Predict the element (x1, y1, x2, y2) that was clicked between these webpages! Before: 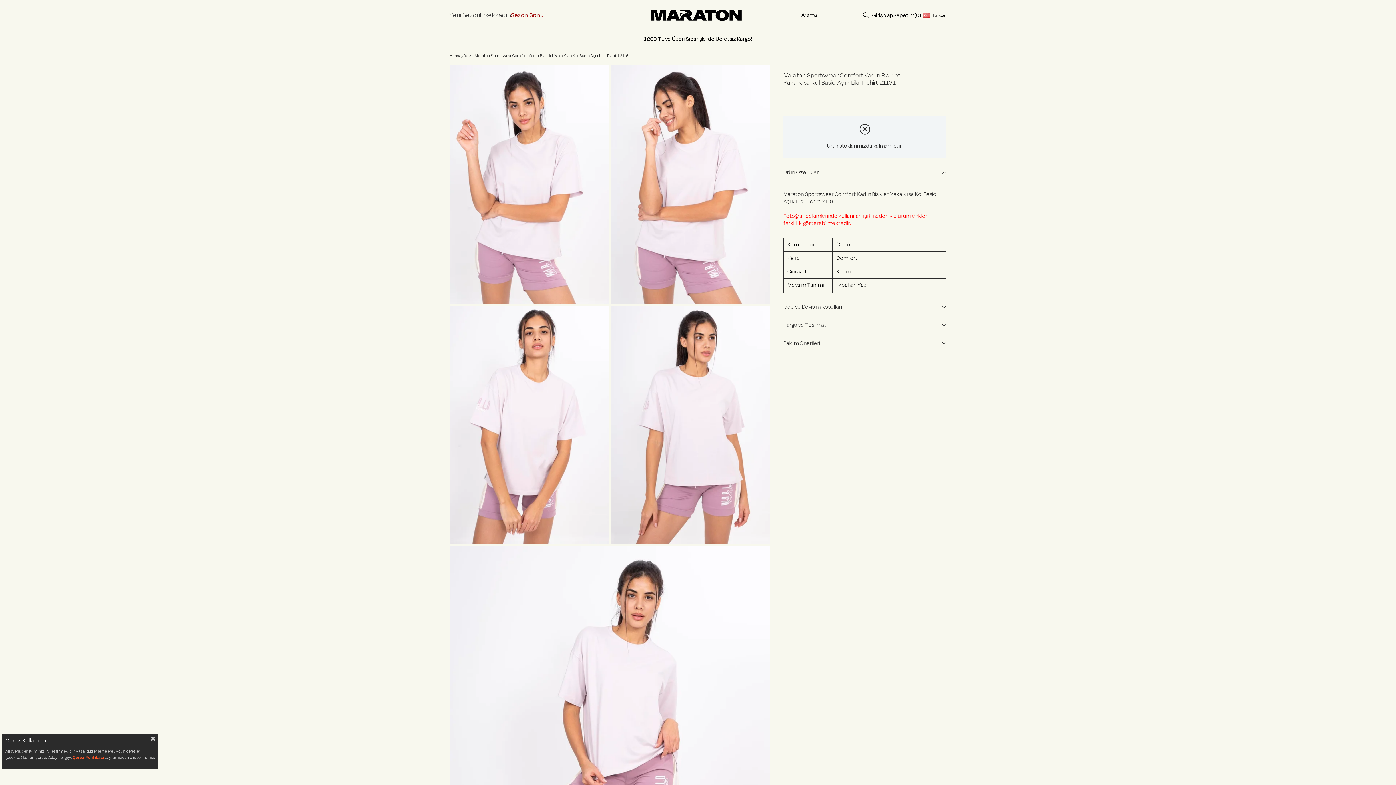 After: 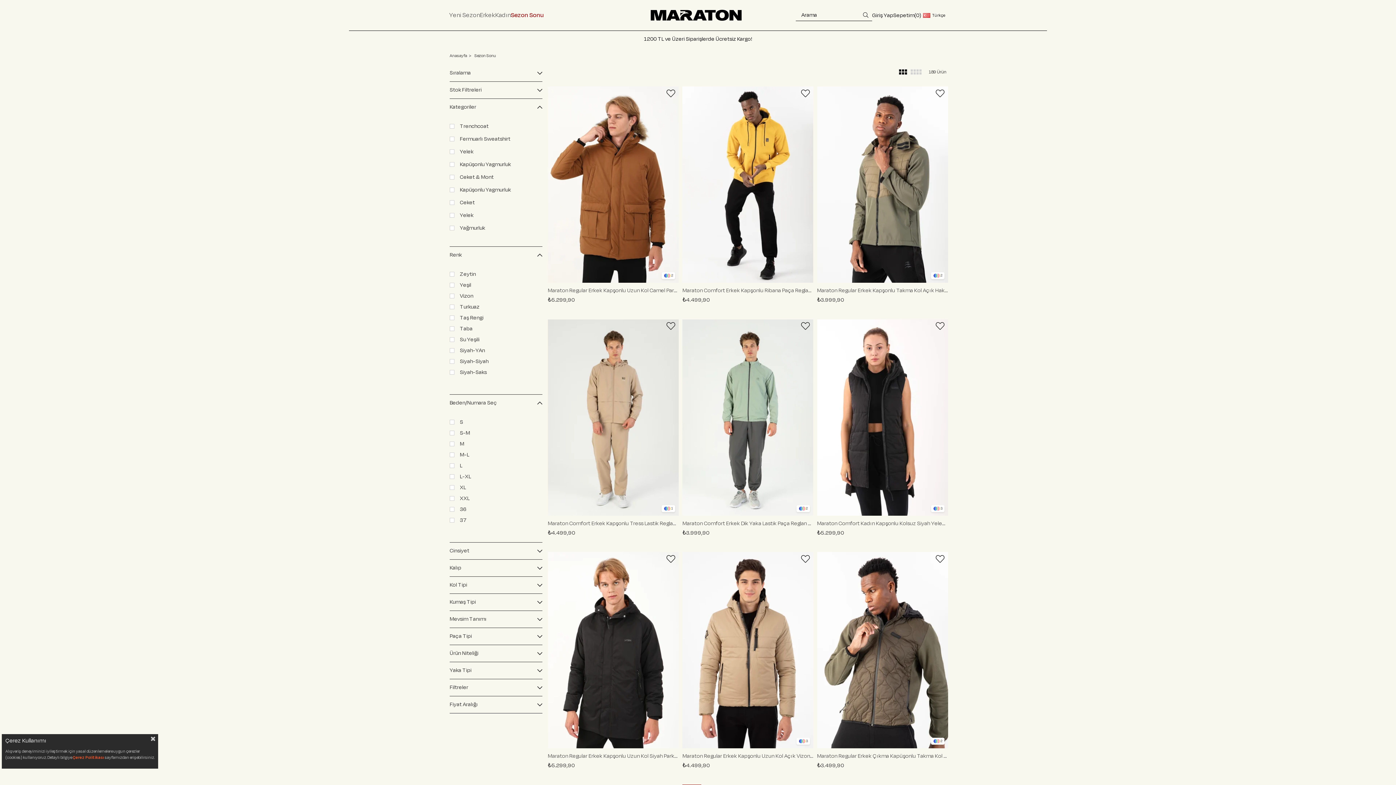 Action: label: Sezon Sonu bbox: (510, 0, 544, 30)